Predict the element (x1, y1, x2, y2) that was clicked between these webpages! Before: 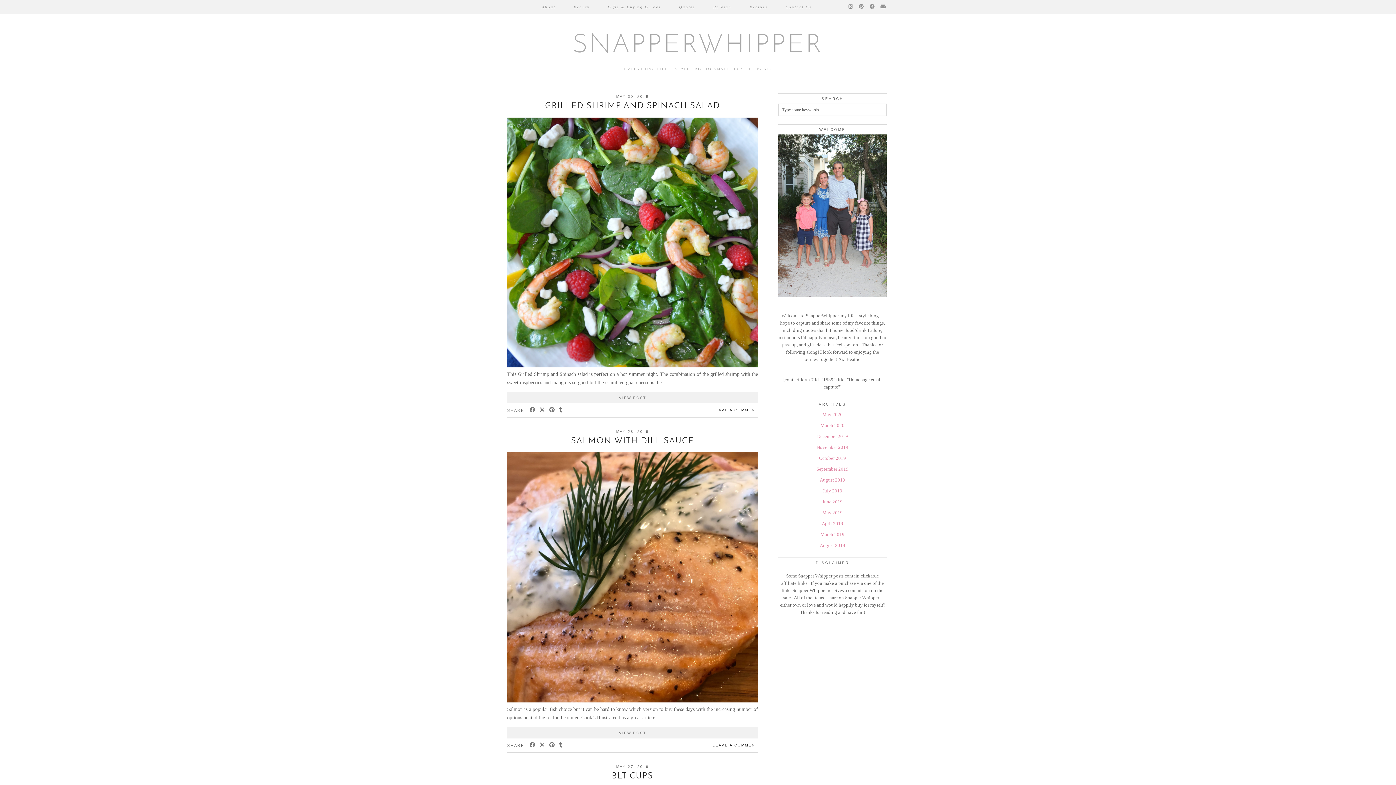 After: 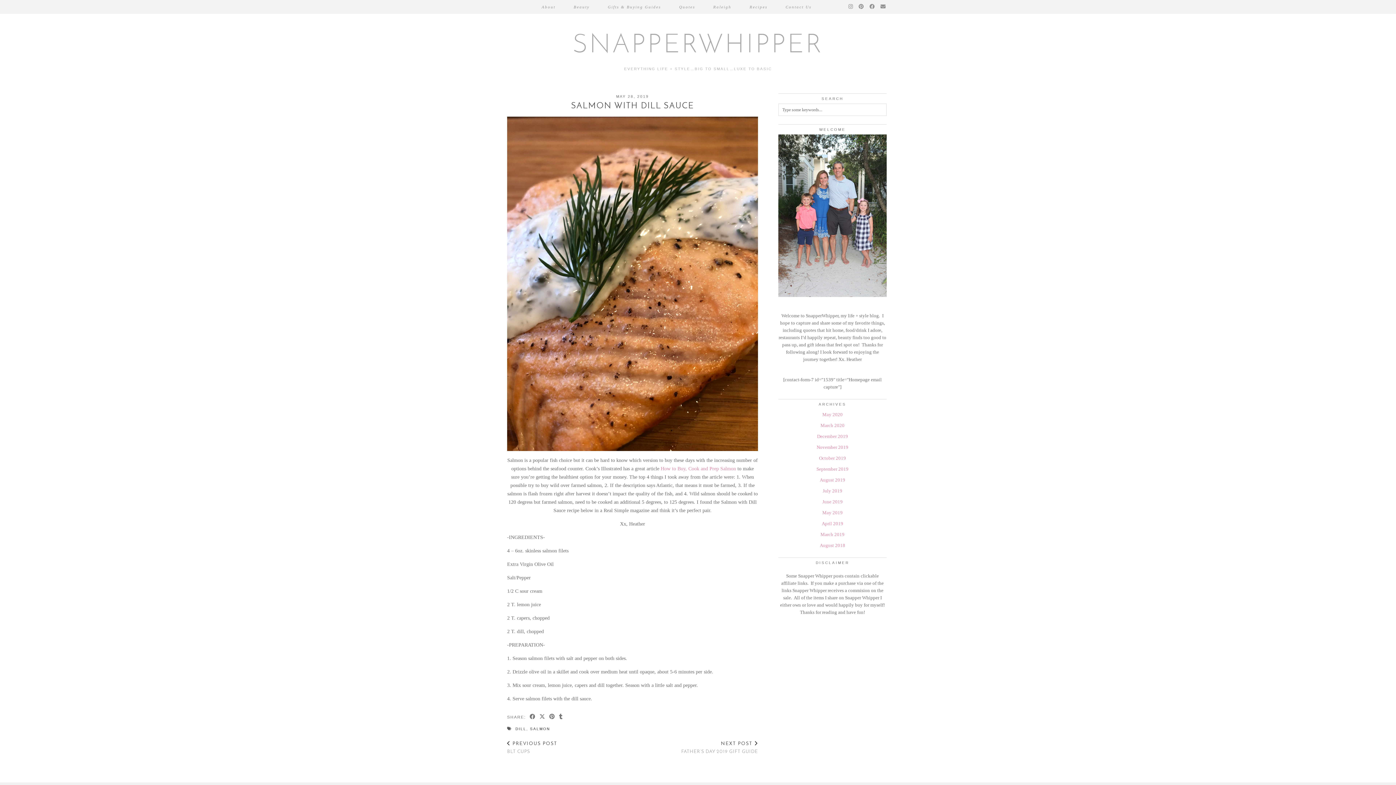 Action: bbox: (507, 727, 758, 738) label: VIEW POST